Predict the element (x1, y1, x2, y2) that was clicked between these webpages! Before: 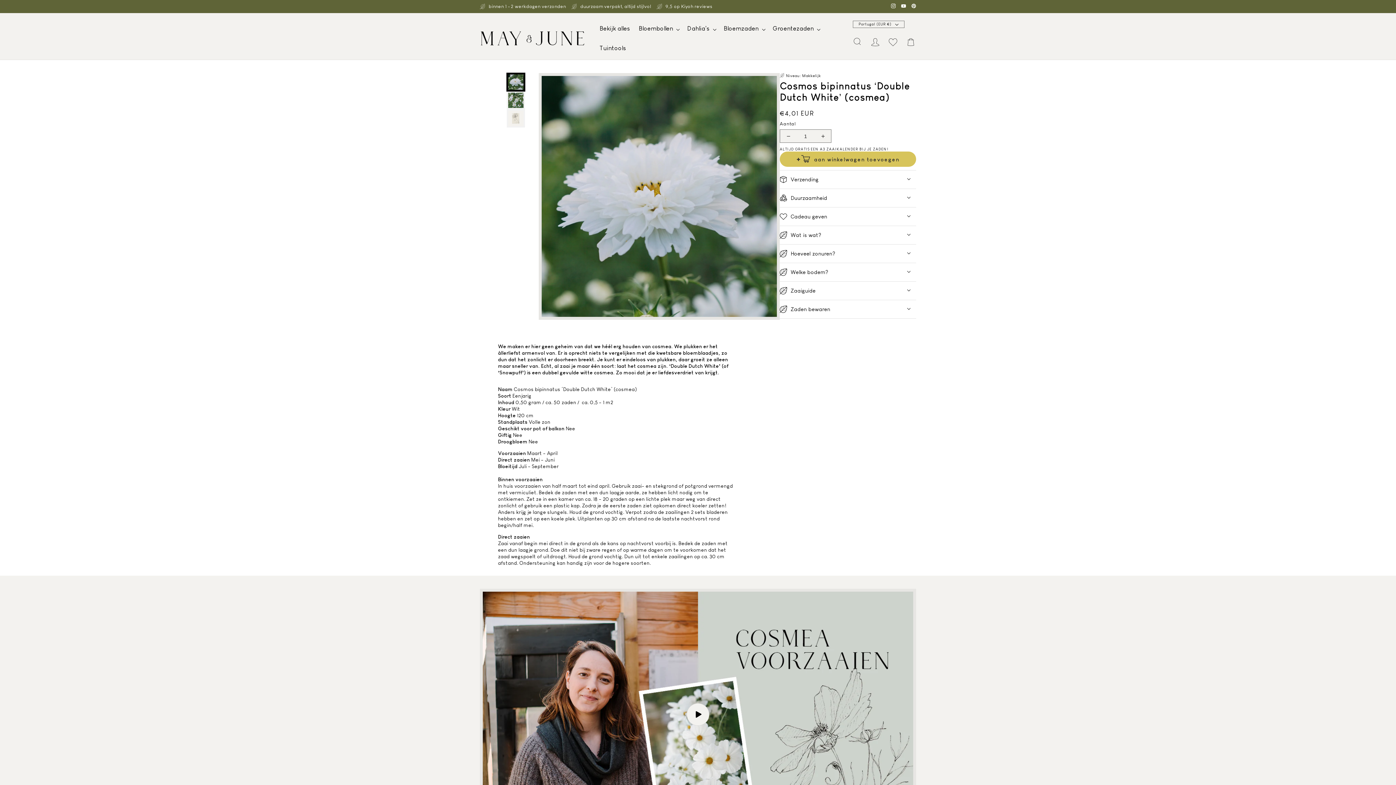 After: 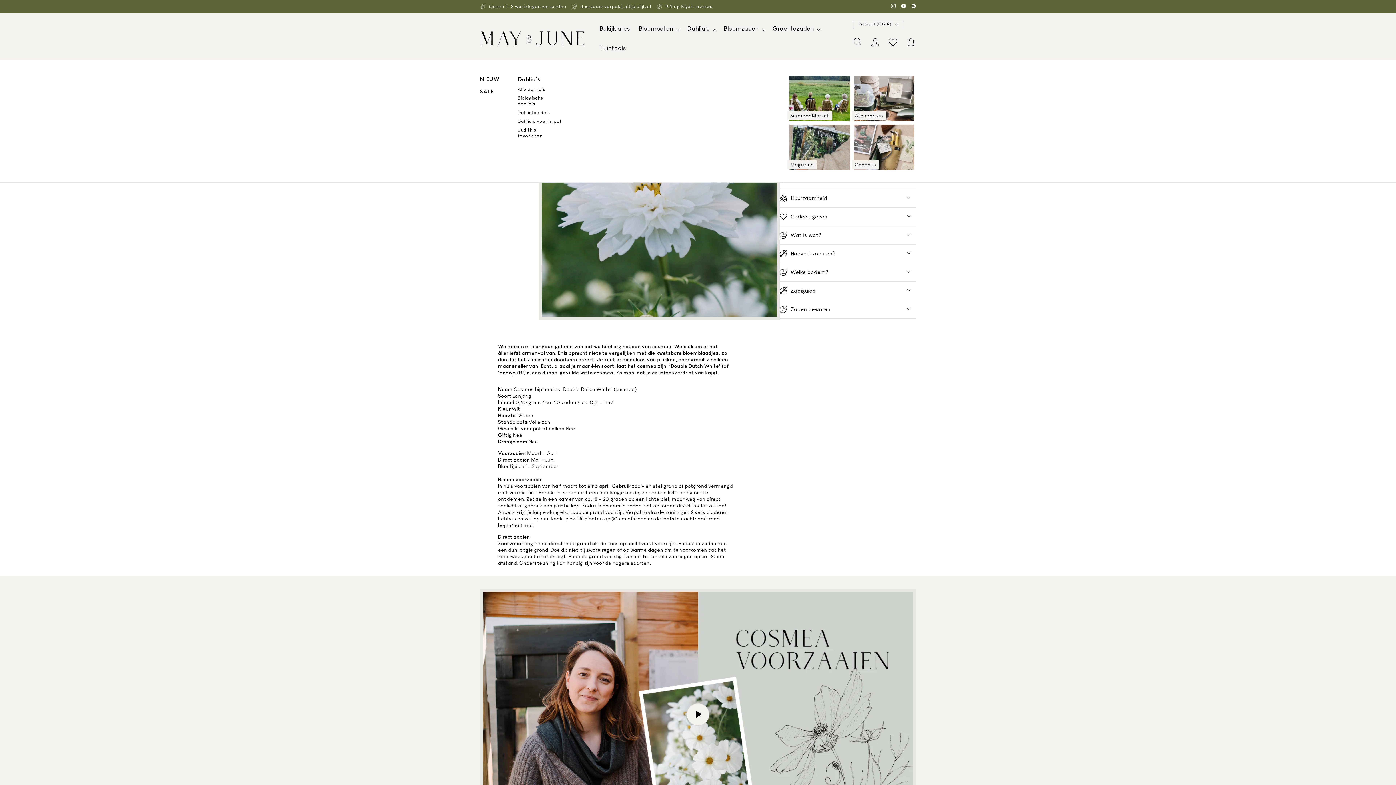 Action: bbox: (683, 20, 719, 40) label: Dahlia's